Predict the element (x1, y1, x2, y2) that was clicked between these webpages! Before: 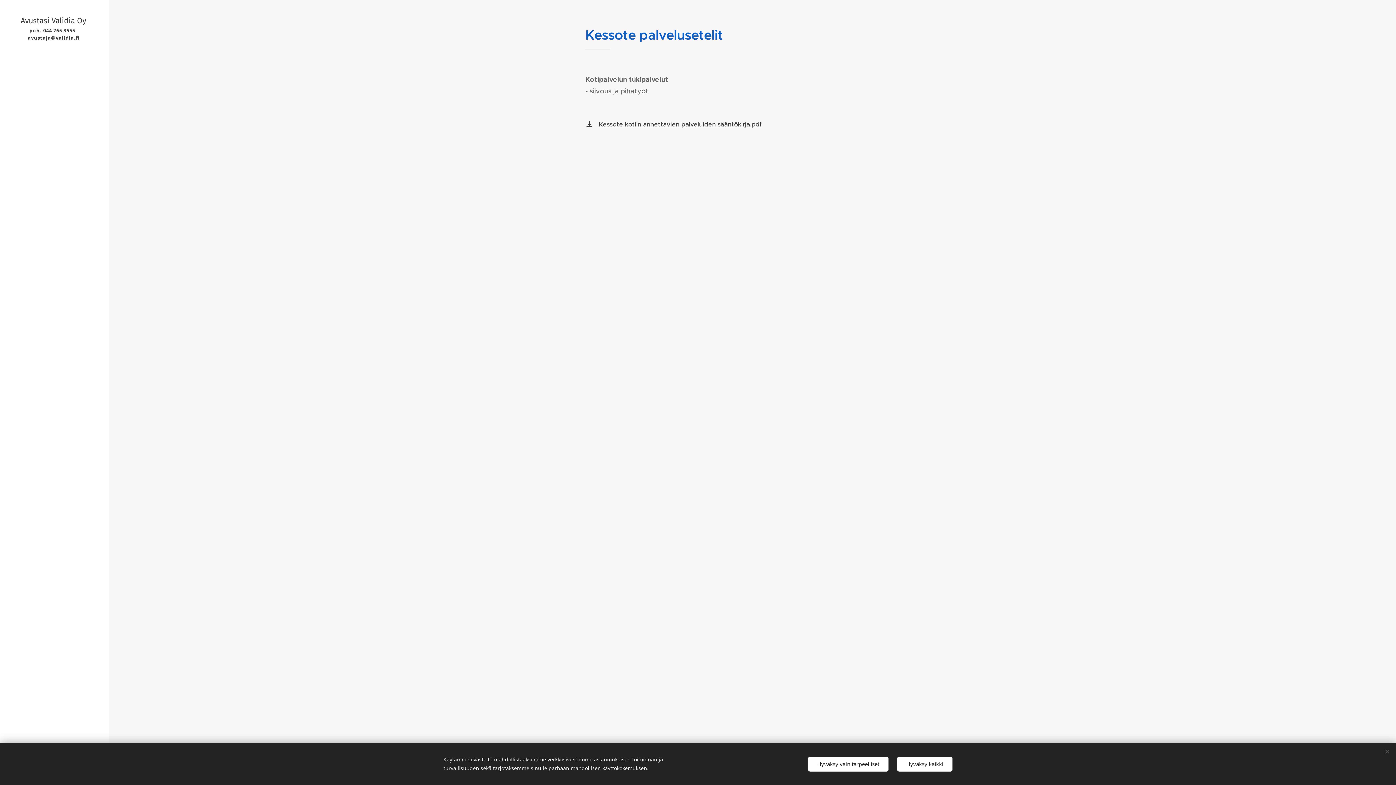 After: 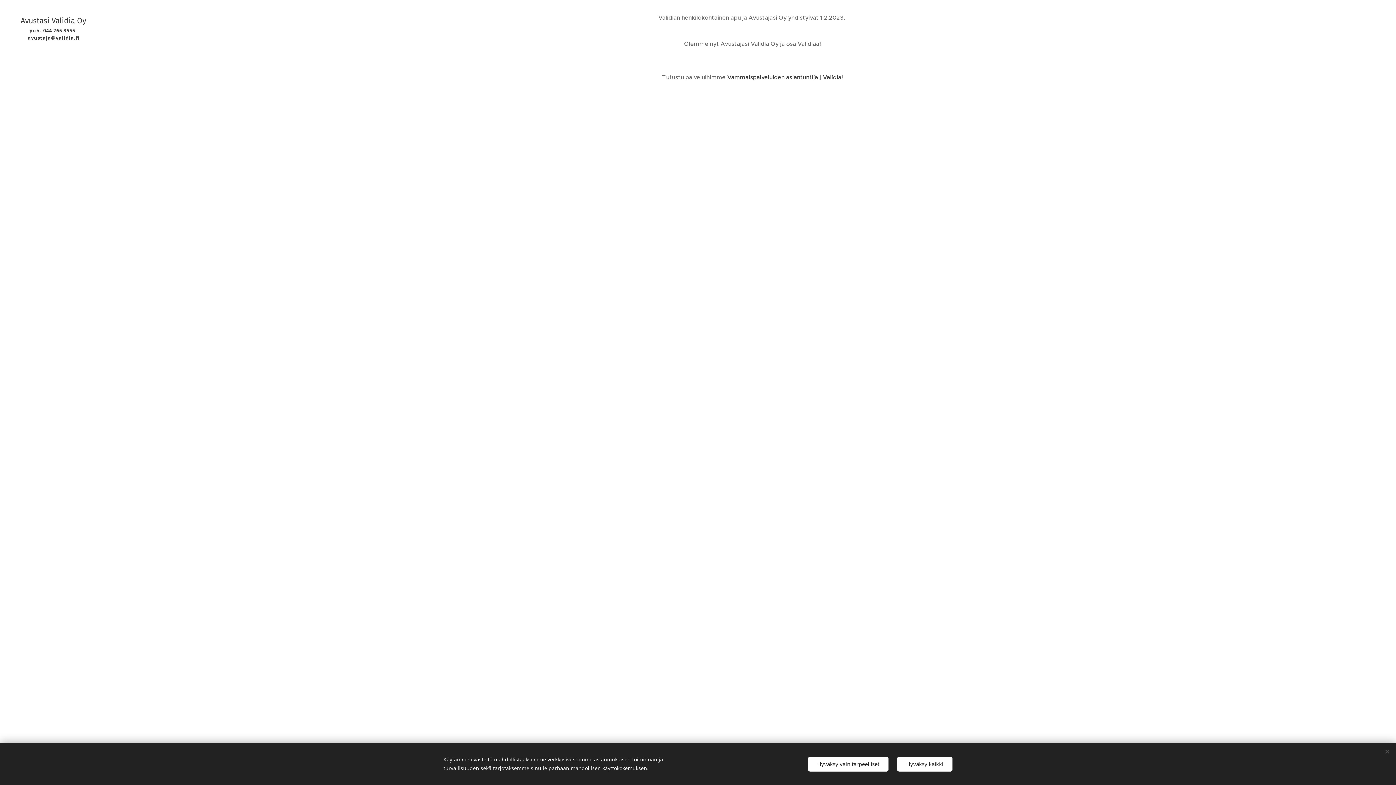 Action: label: Avustasi Validia Oy  bbox: (10, 14, 98, 26)